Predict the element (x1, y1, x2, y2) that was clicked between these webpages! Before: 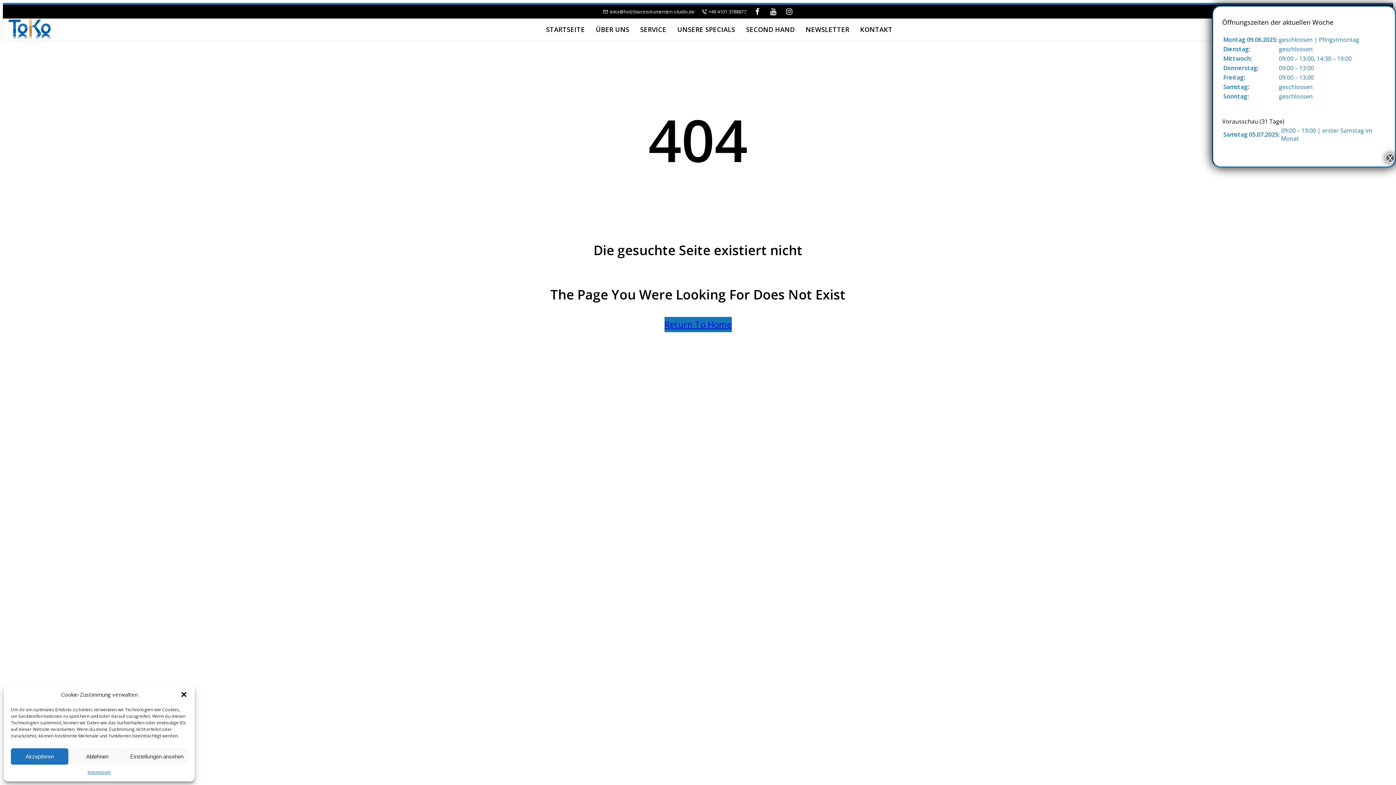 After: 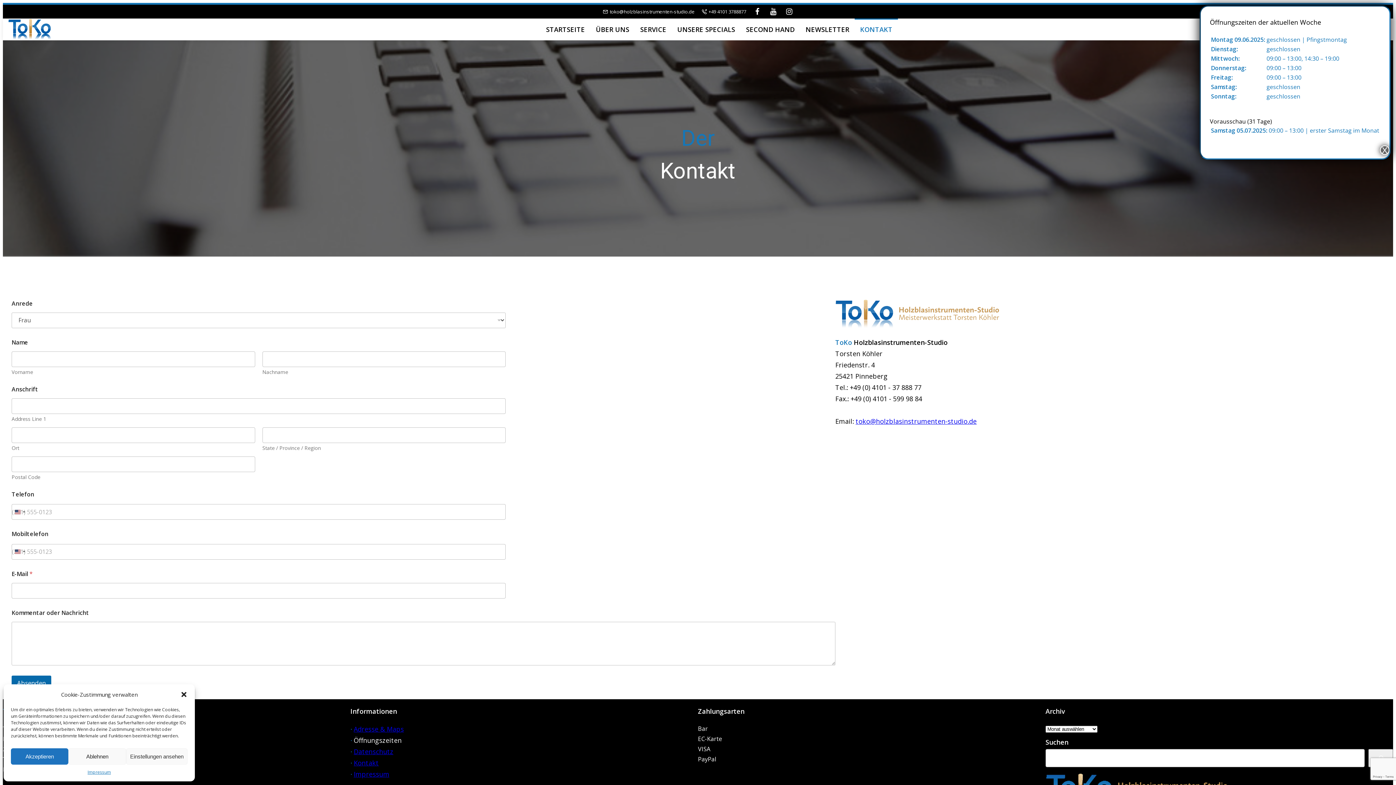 Action: label: KONTAKT bbox: (854, 18, 898, 40)